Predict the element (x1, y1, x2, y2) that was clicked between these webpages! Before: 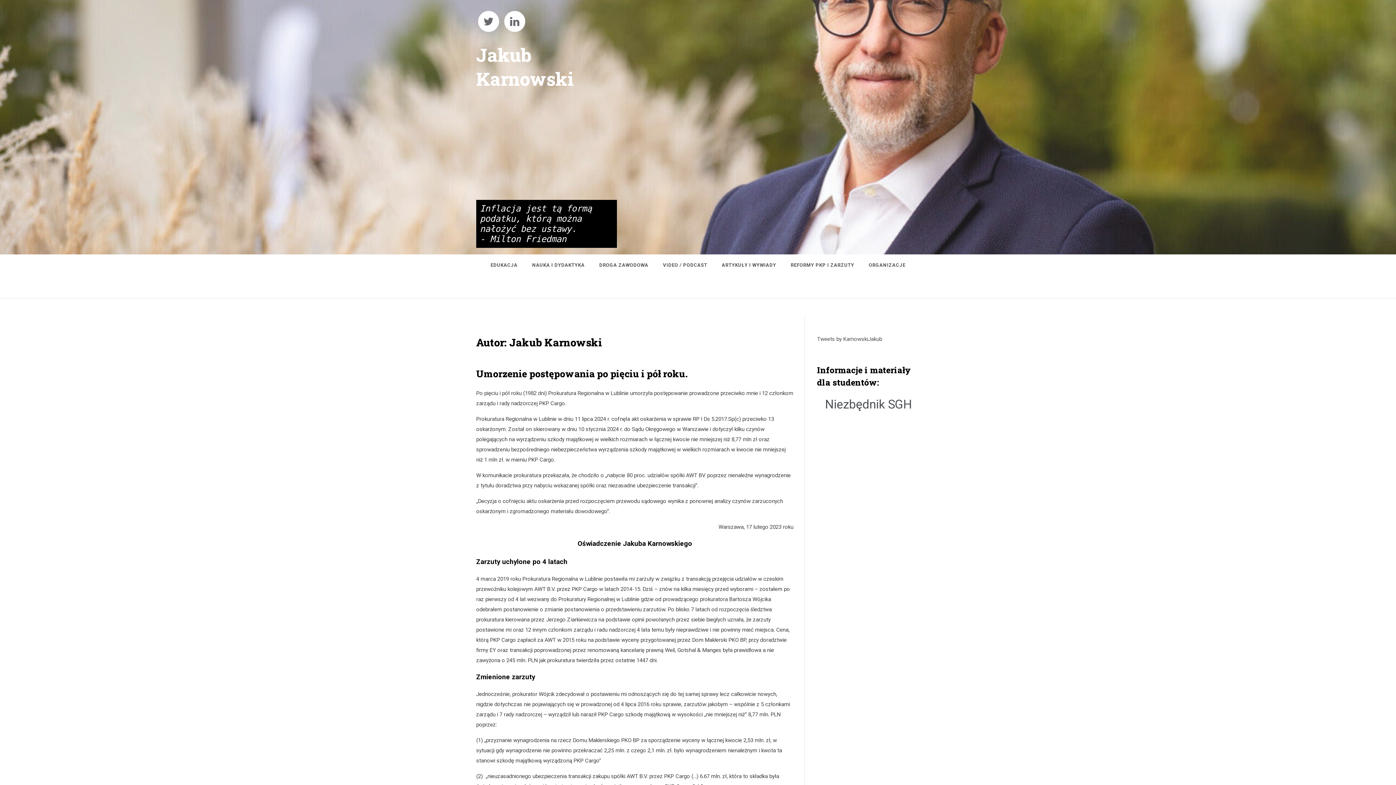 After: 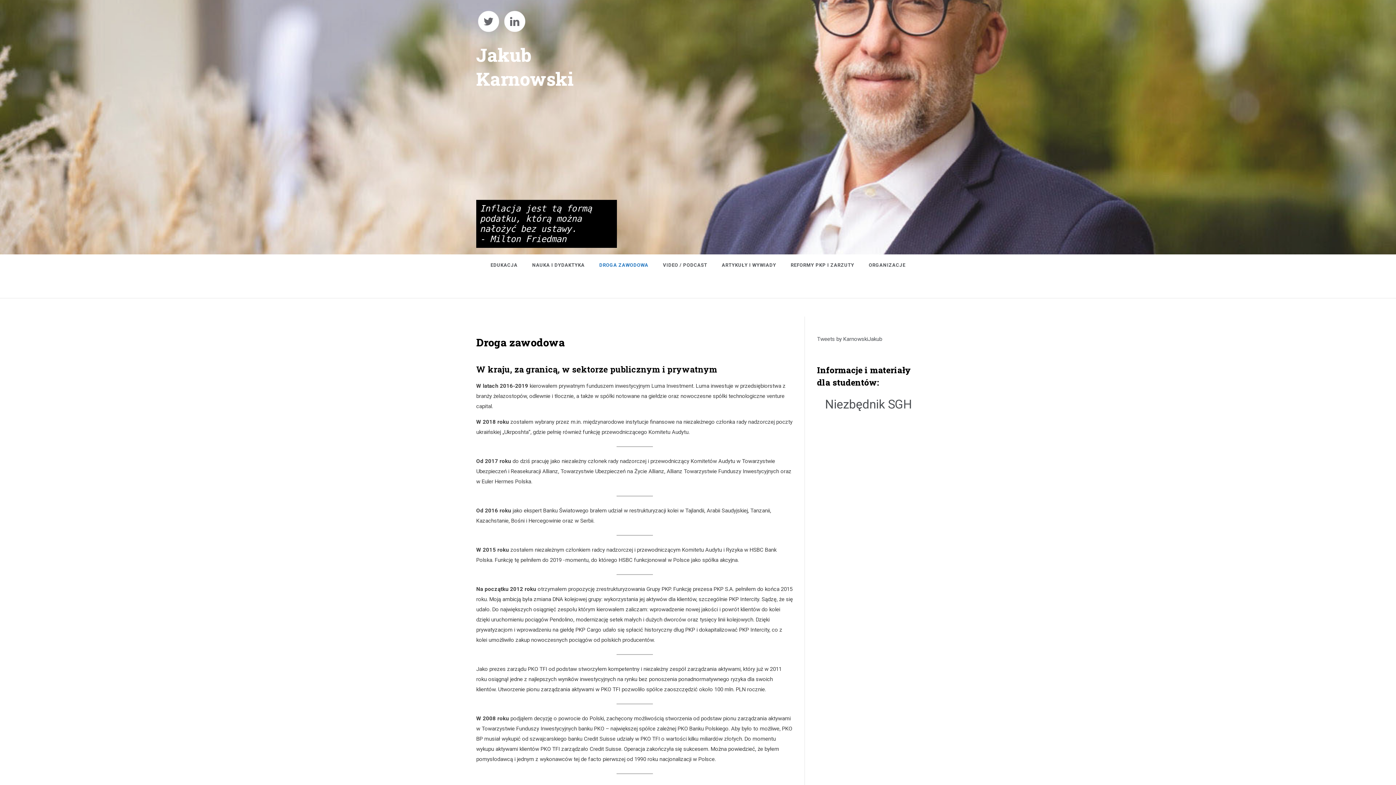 Action: bbox: (592, 254, 655, 276) label: DROGA ZAWODOWA